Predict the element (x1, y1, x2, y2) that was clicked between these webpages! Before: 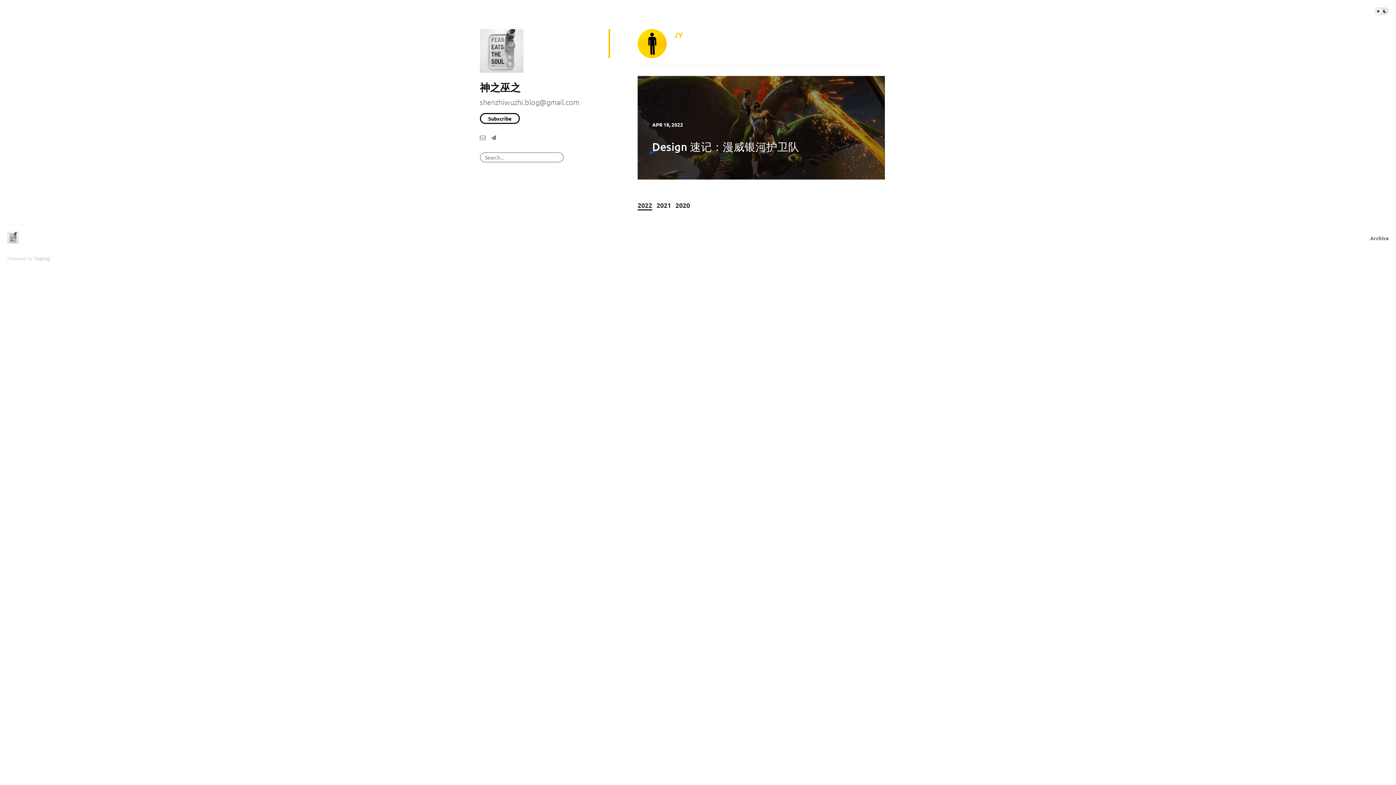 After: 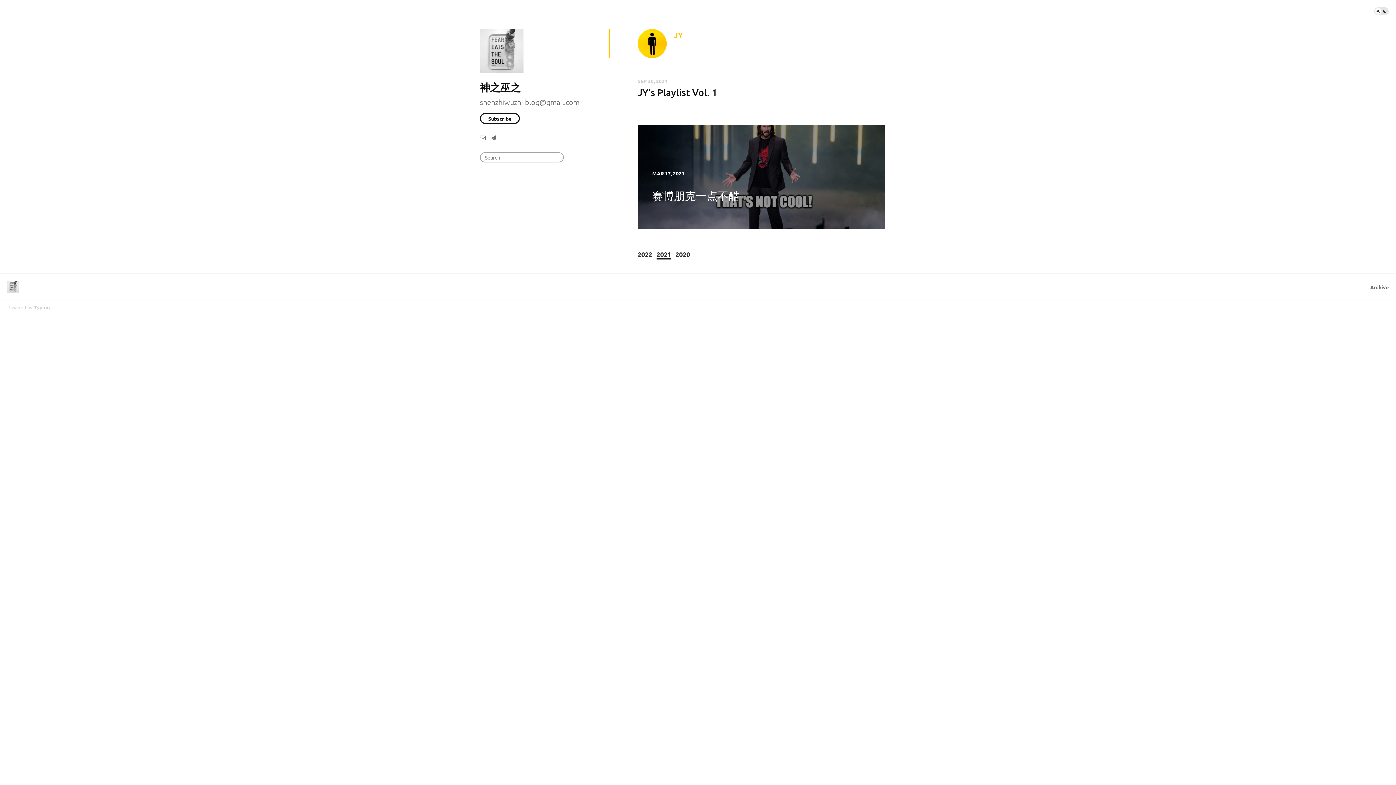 Action: bbox: (656, 201, 671, 210) label: 2021